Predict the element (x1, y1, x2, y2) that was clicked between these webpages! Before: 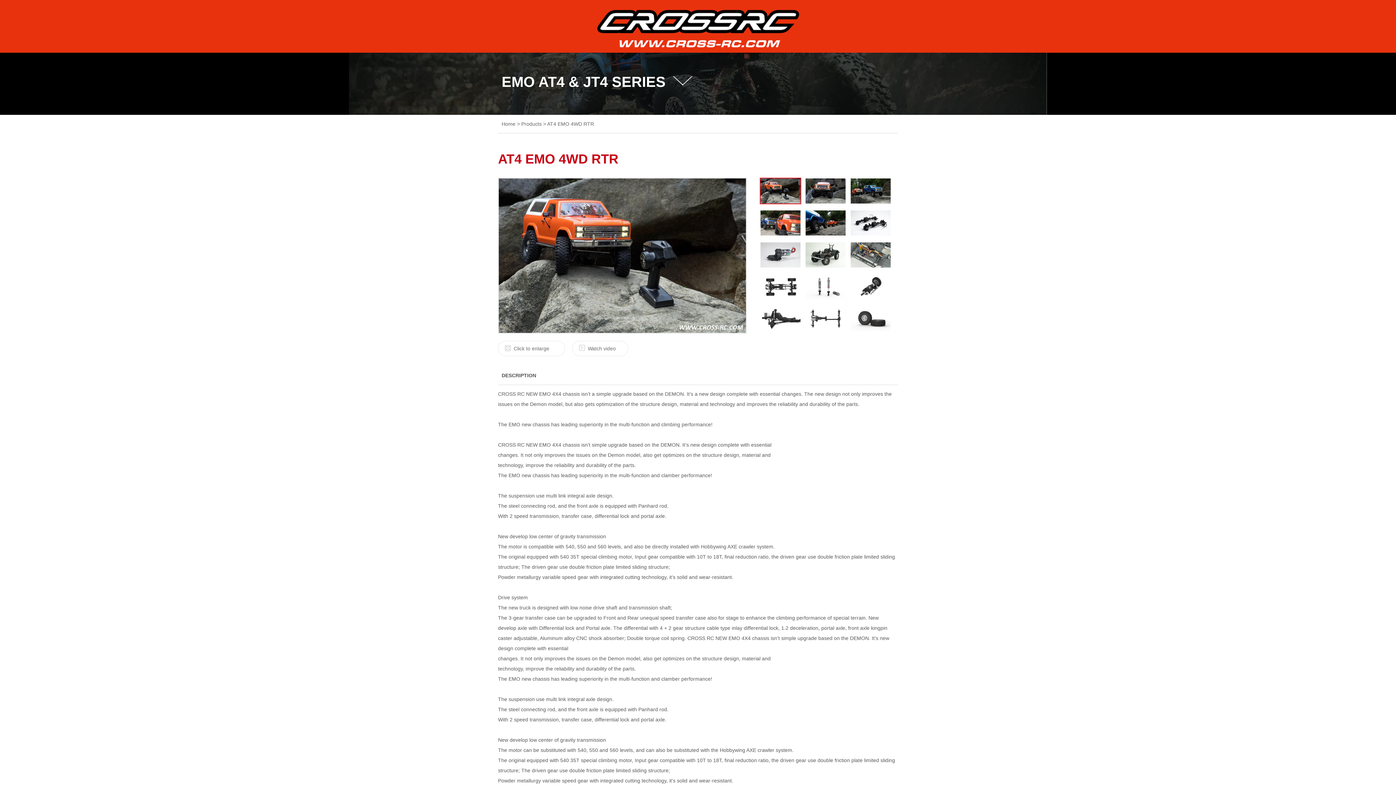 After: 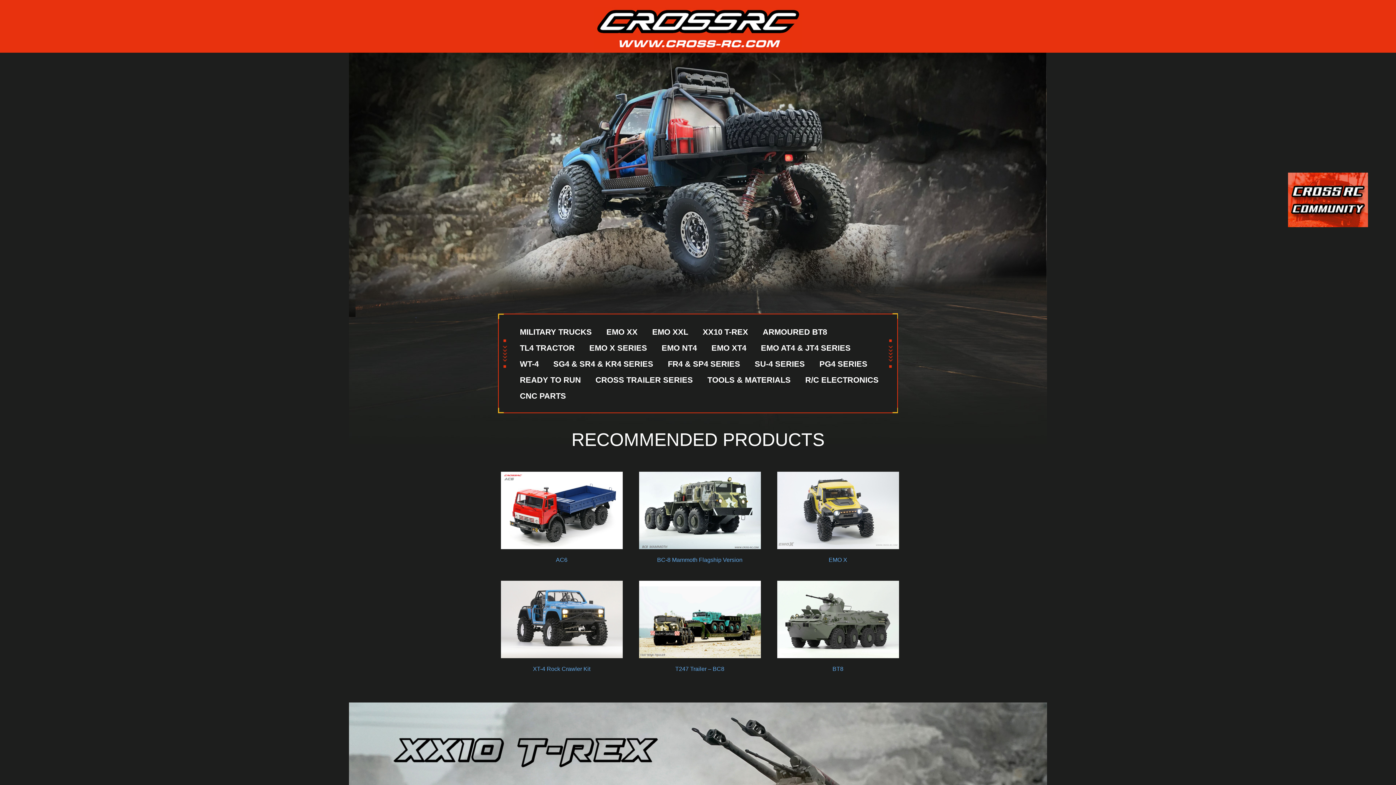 Action: bbox: (594, 44, 801, 50)